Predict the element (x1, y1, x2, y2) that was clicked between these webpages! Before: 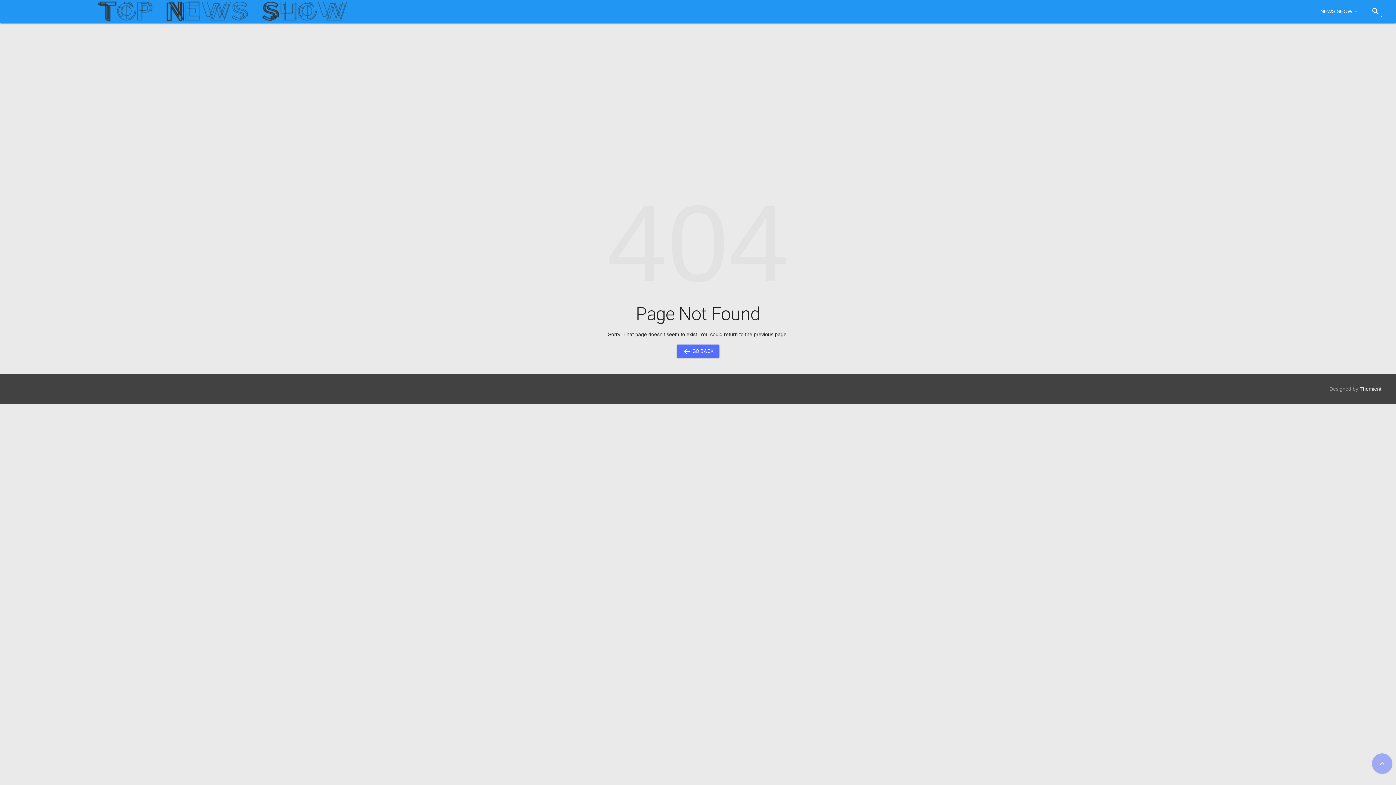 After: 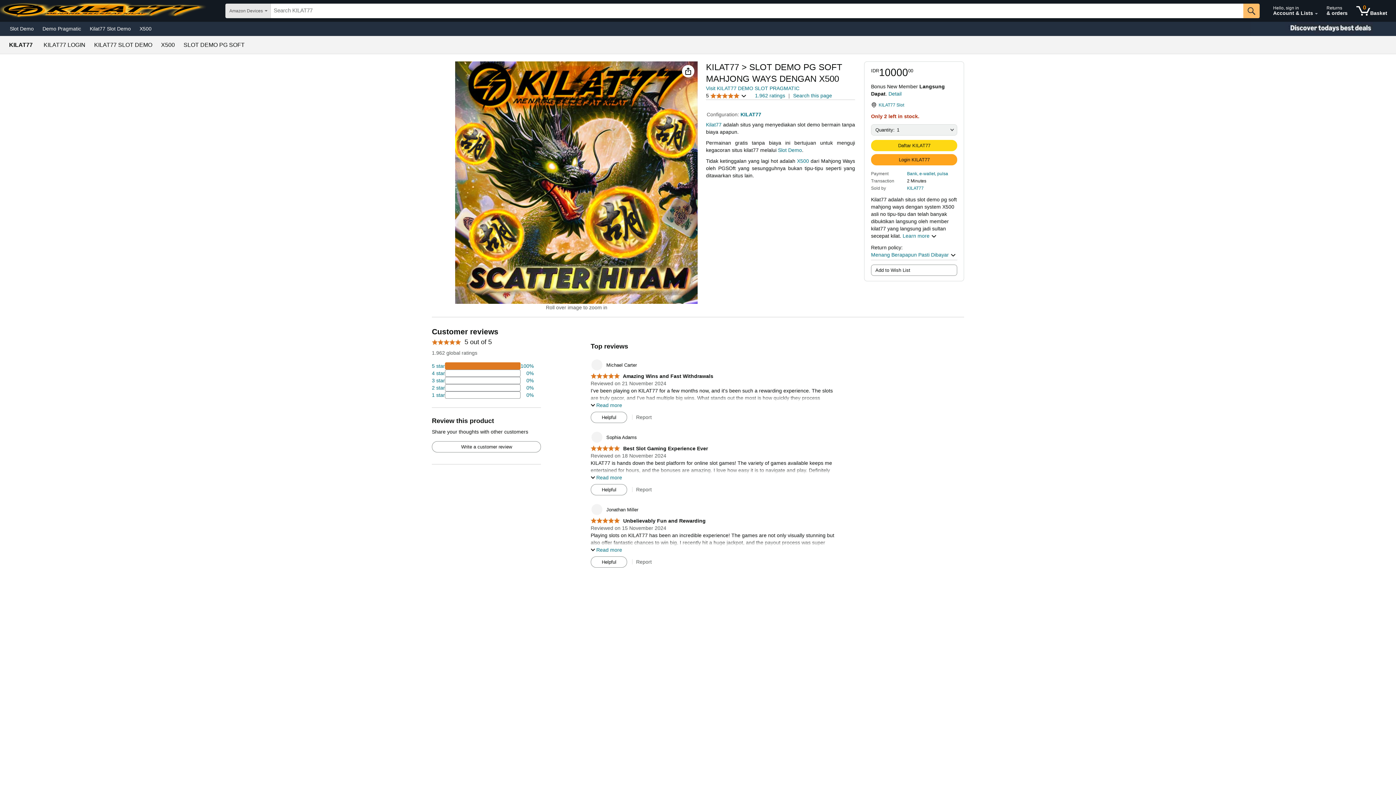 Action: bbox: (1360, 386, 1381, 392) label: Themient